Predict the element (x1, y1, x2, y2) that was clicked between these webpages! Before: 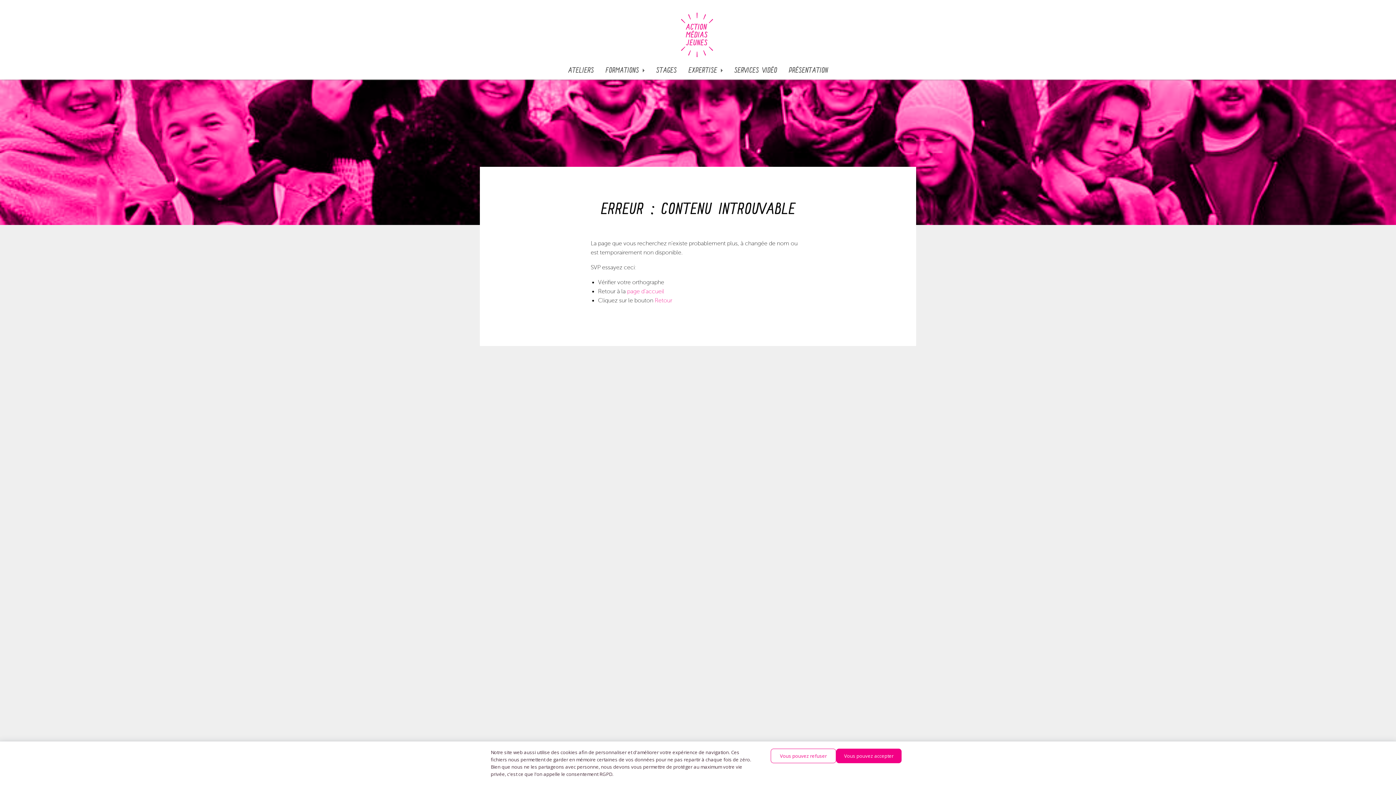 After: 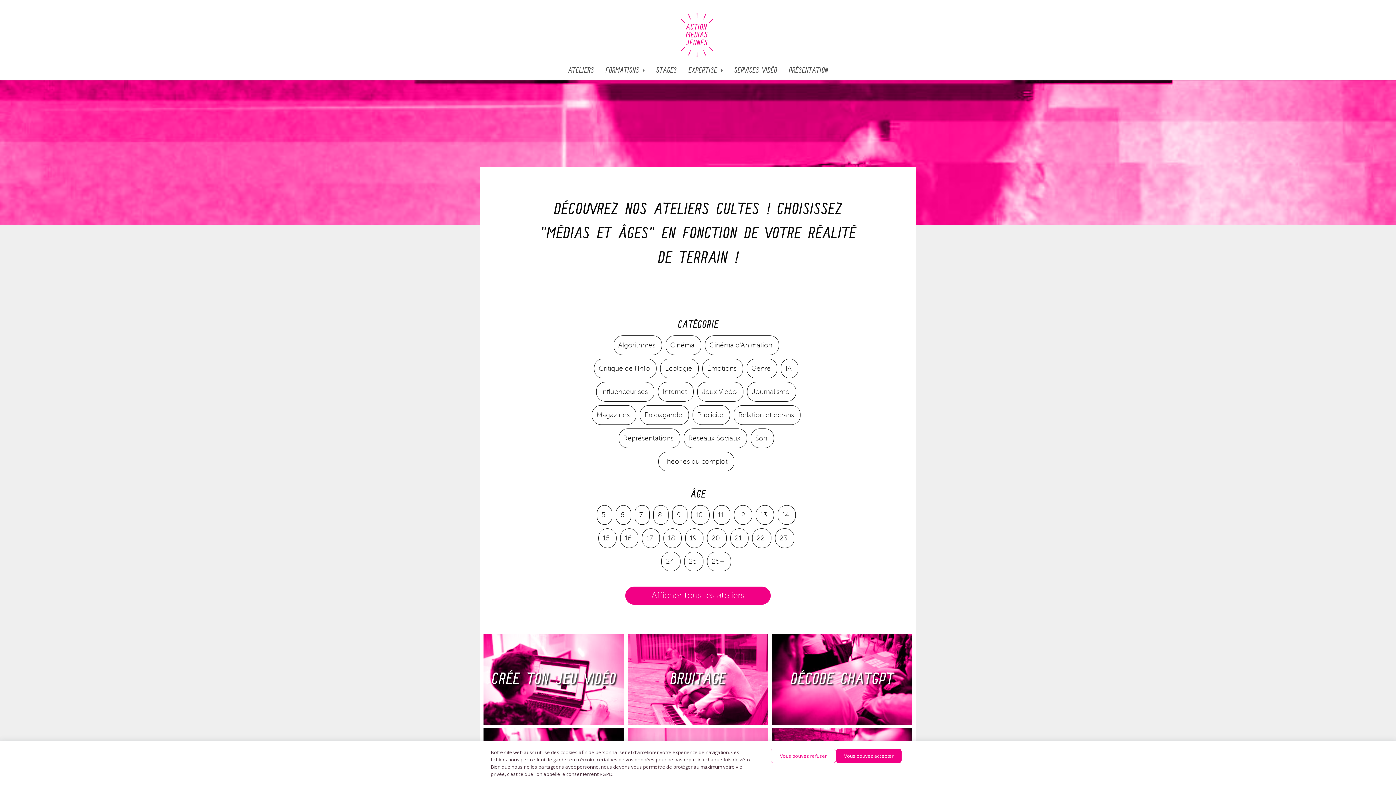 Action: label: ATELIERS bbox: (562, 60, 599, 77)